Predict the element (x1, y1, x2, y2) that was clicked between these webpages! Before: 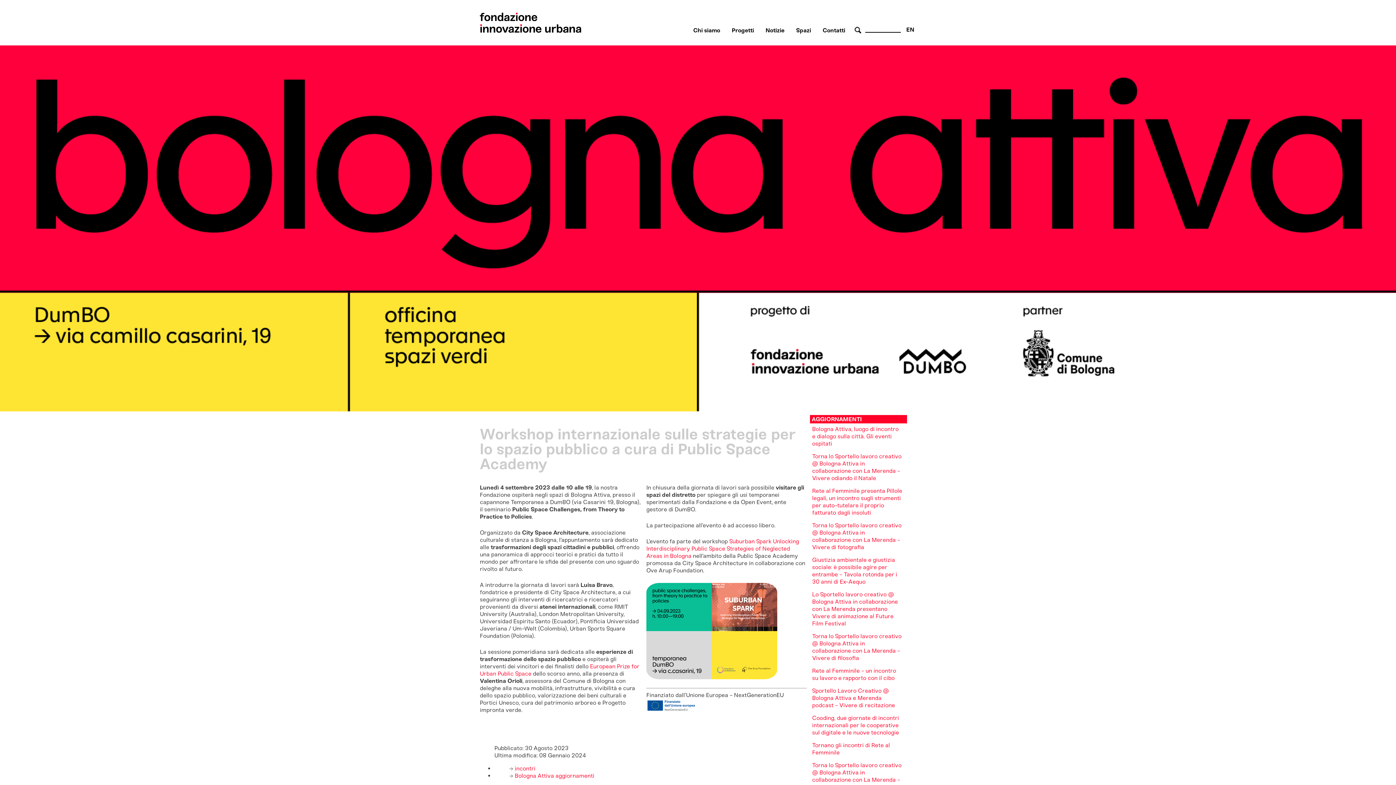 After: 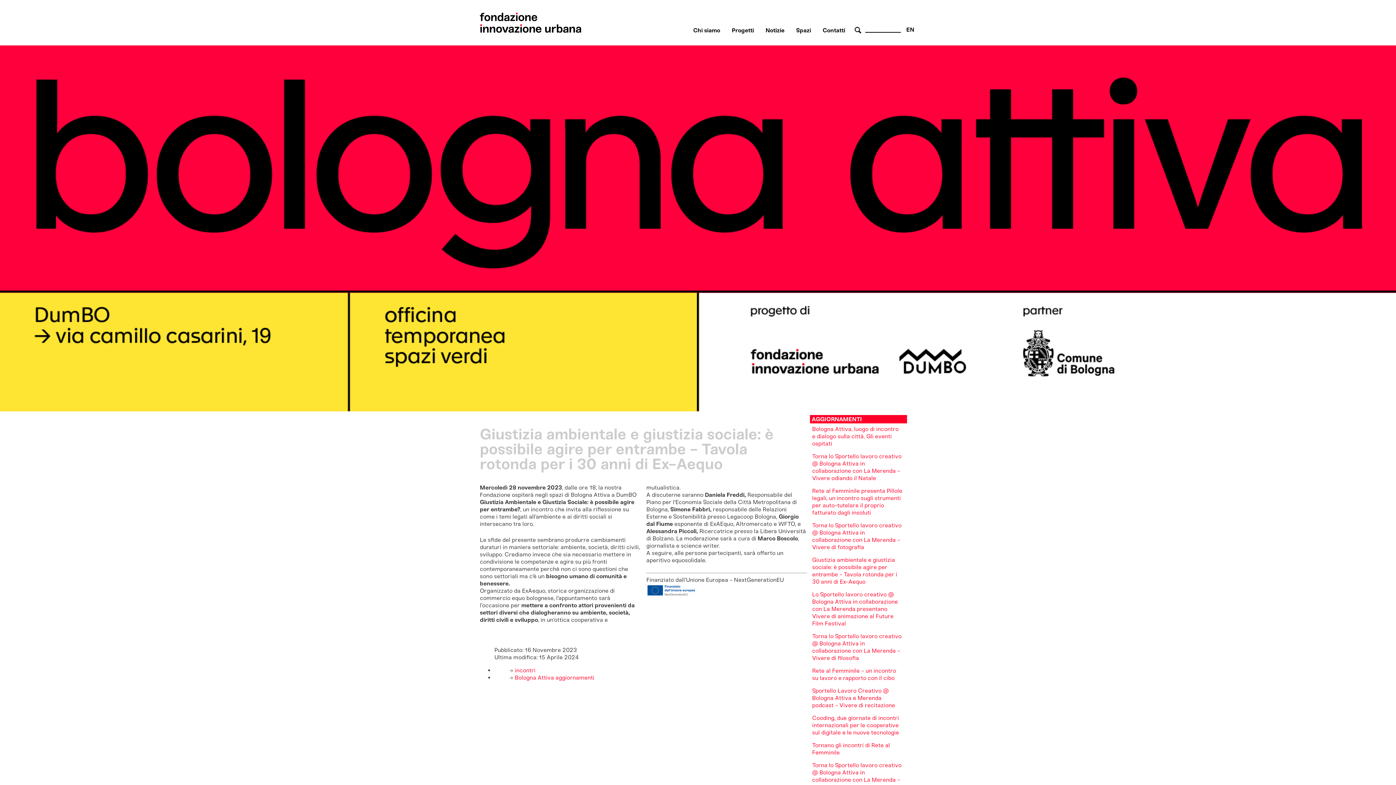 Action: bbox: (812, 556, 897, 585) label: Giustizia ambientale e giustizia sociale: è possibile agire per entrambe - Tavola rotonda per i 30 anni di Ex-Aequo